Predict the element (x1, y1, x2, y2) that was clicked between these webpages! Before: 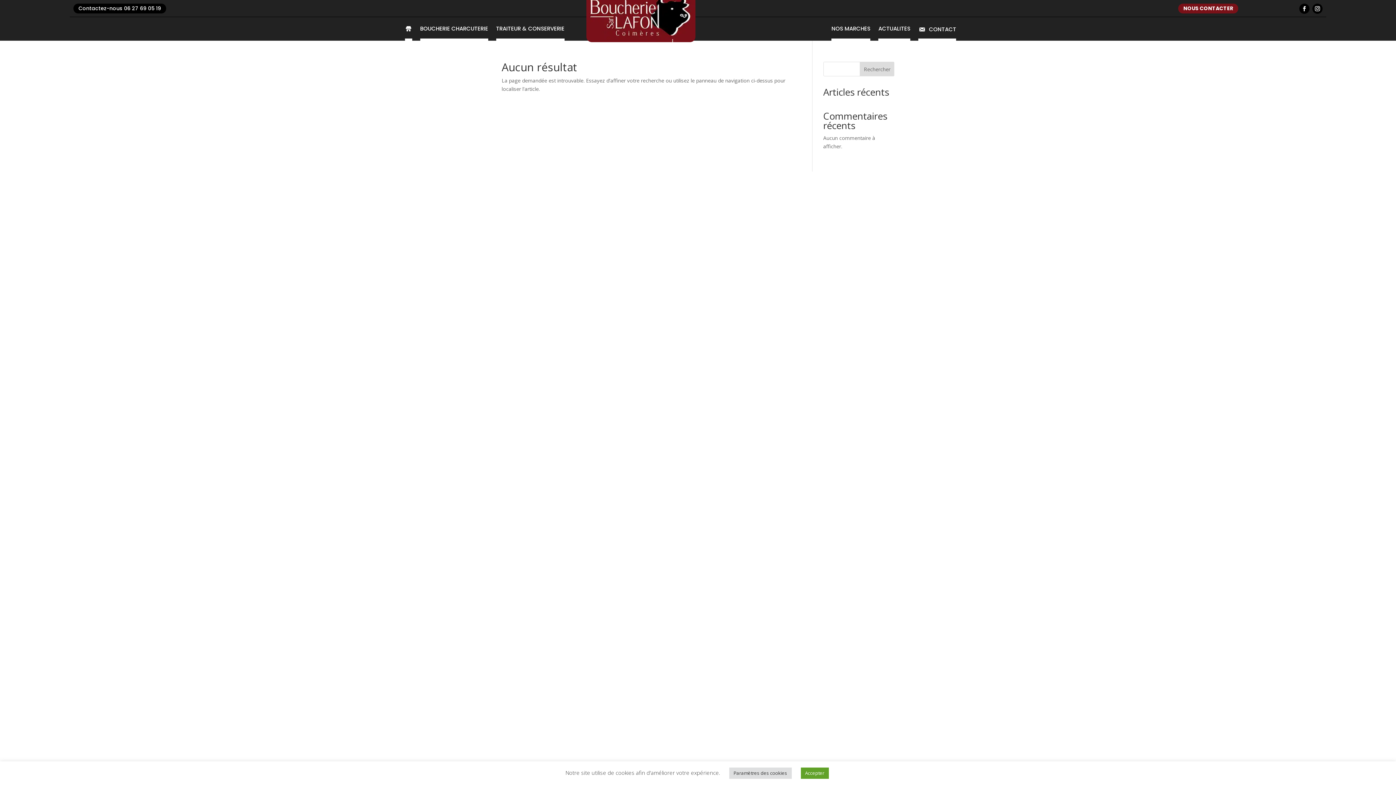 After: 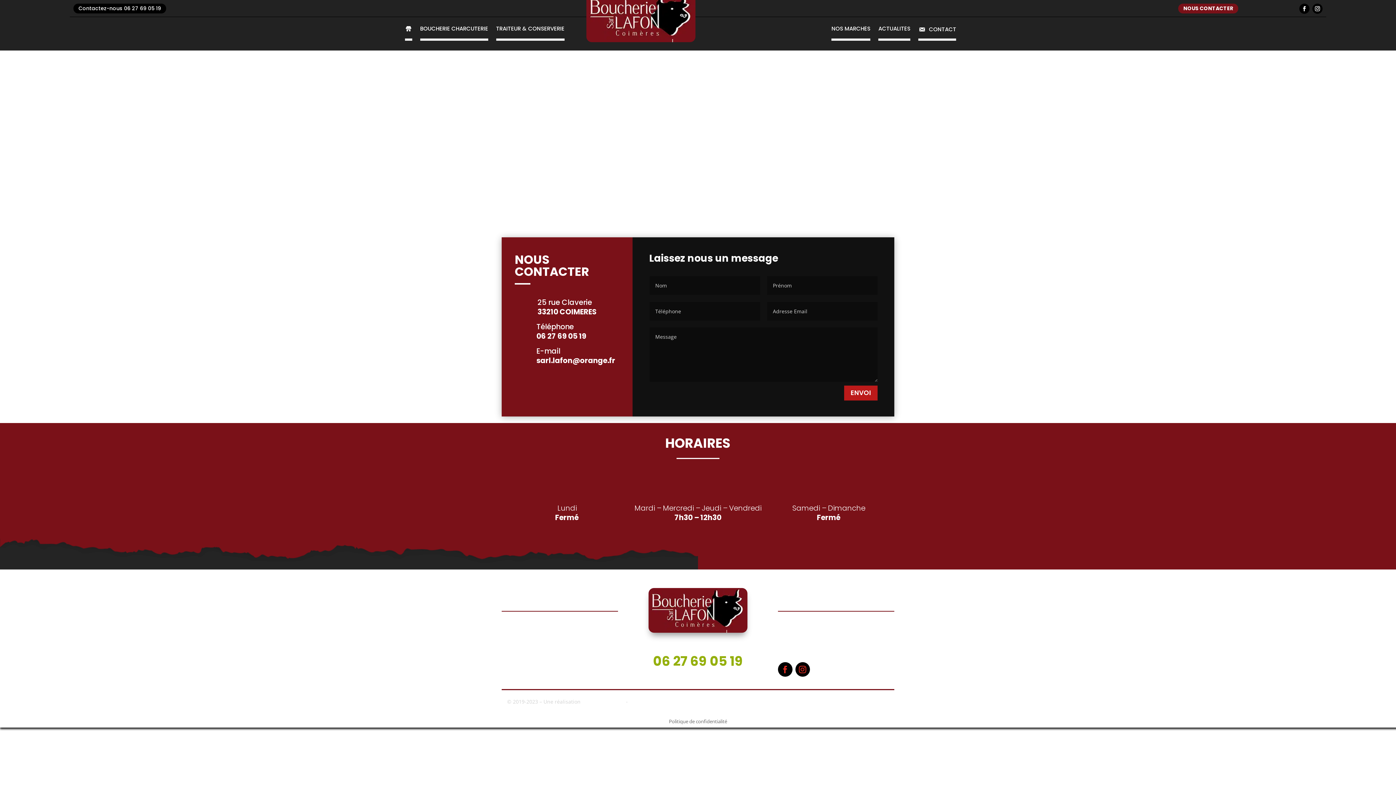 Action: label: NOUS CONTACTER bbox: (1178, 3, 1238, 13)